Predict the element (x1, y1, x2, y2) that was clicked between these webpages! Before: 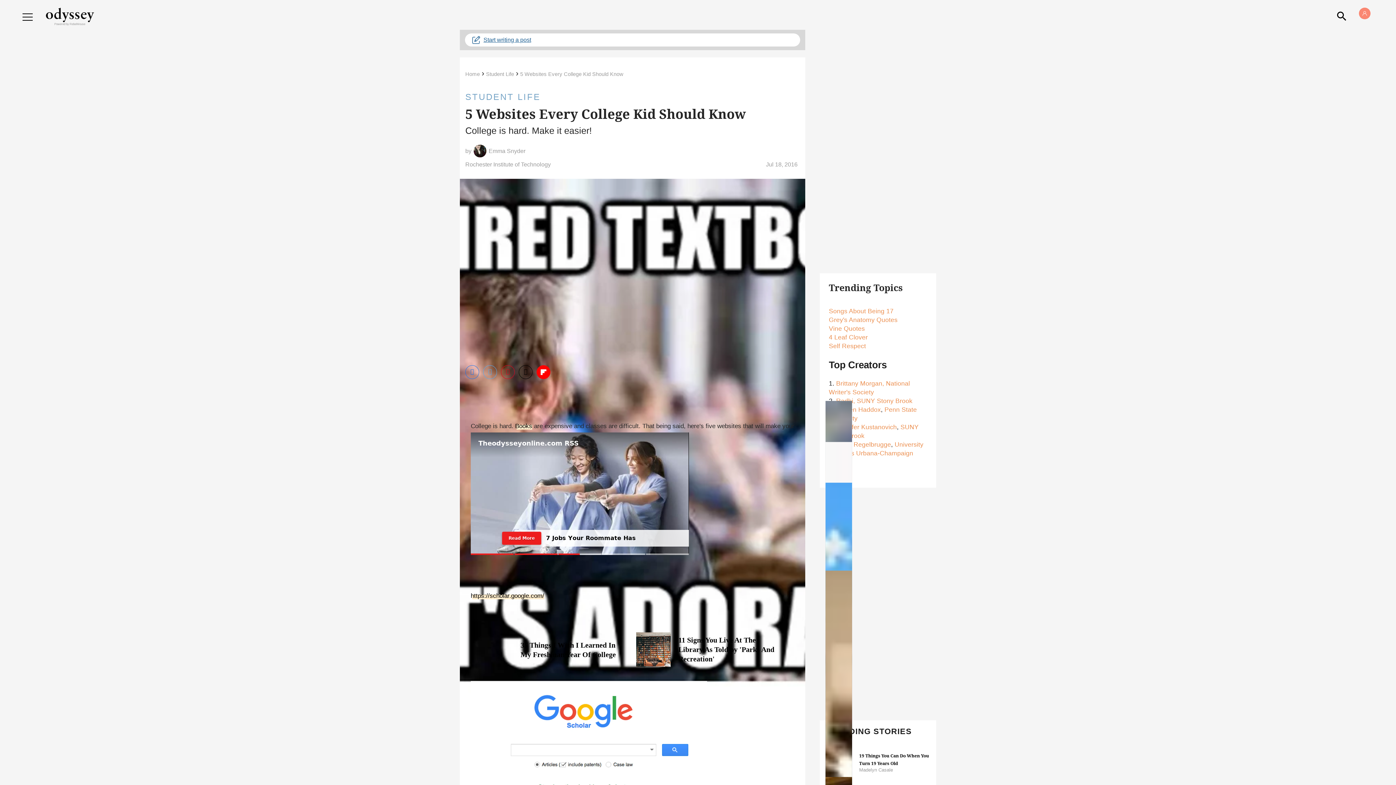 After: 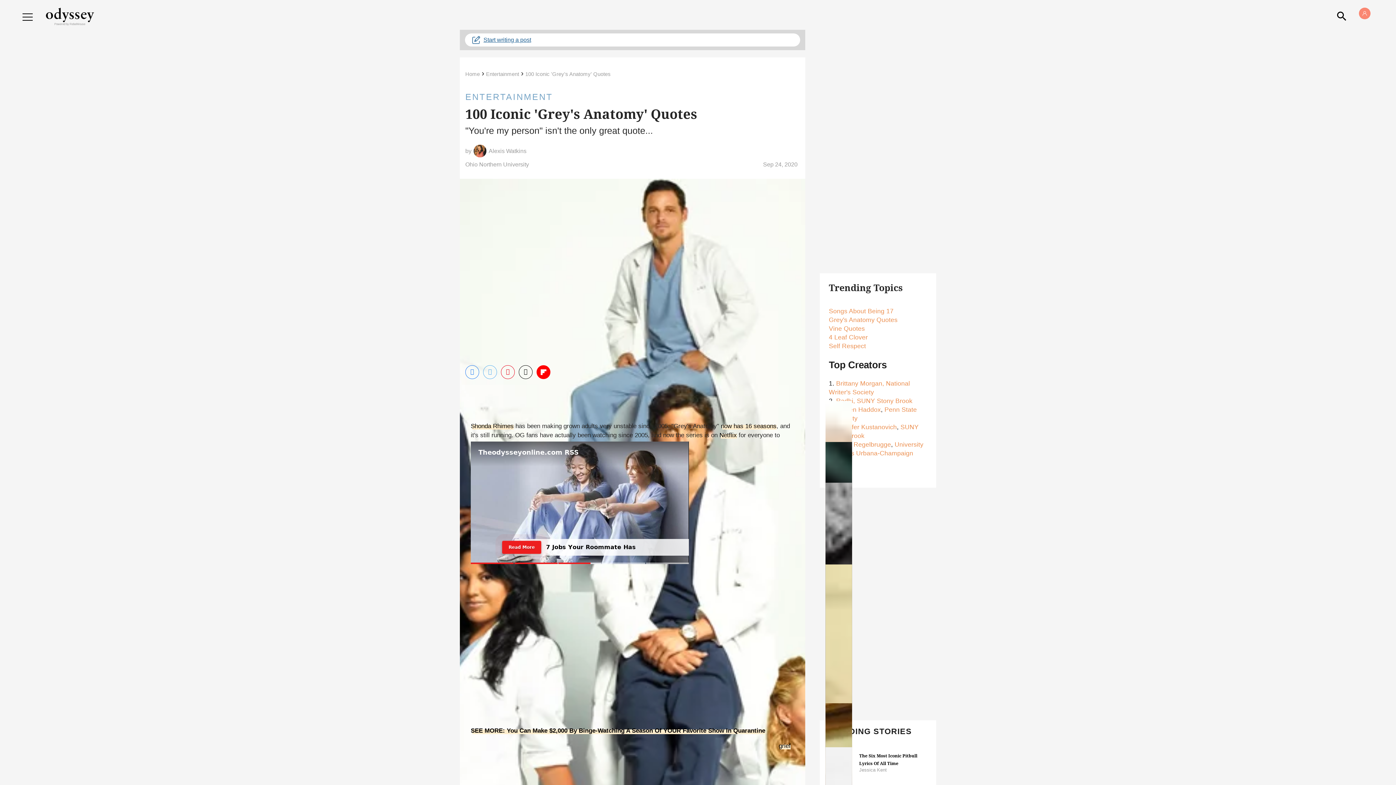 Action: label: Grey's Anatomy Quotes
 bbox: (829, 316, 897, 323)